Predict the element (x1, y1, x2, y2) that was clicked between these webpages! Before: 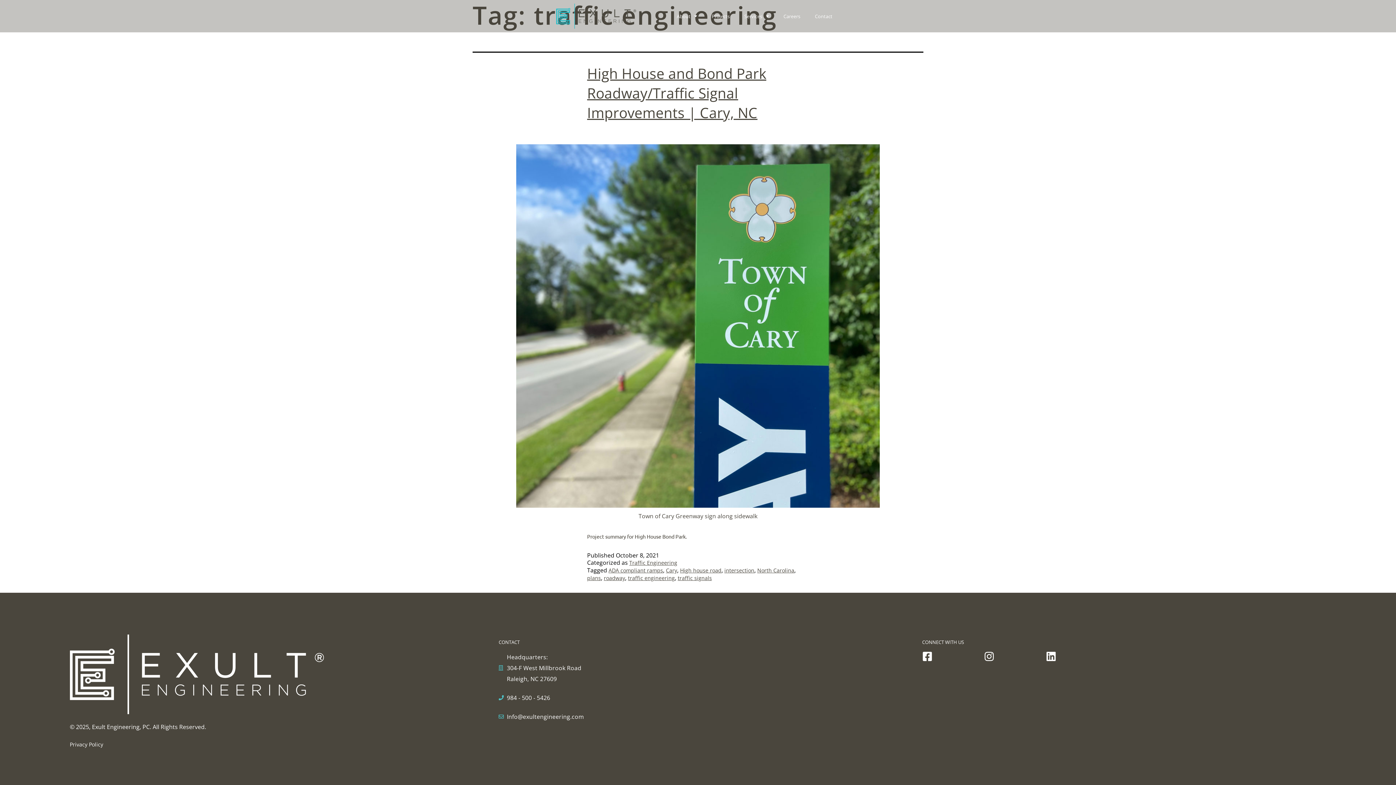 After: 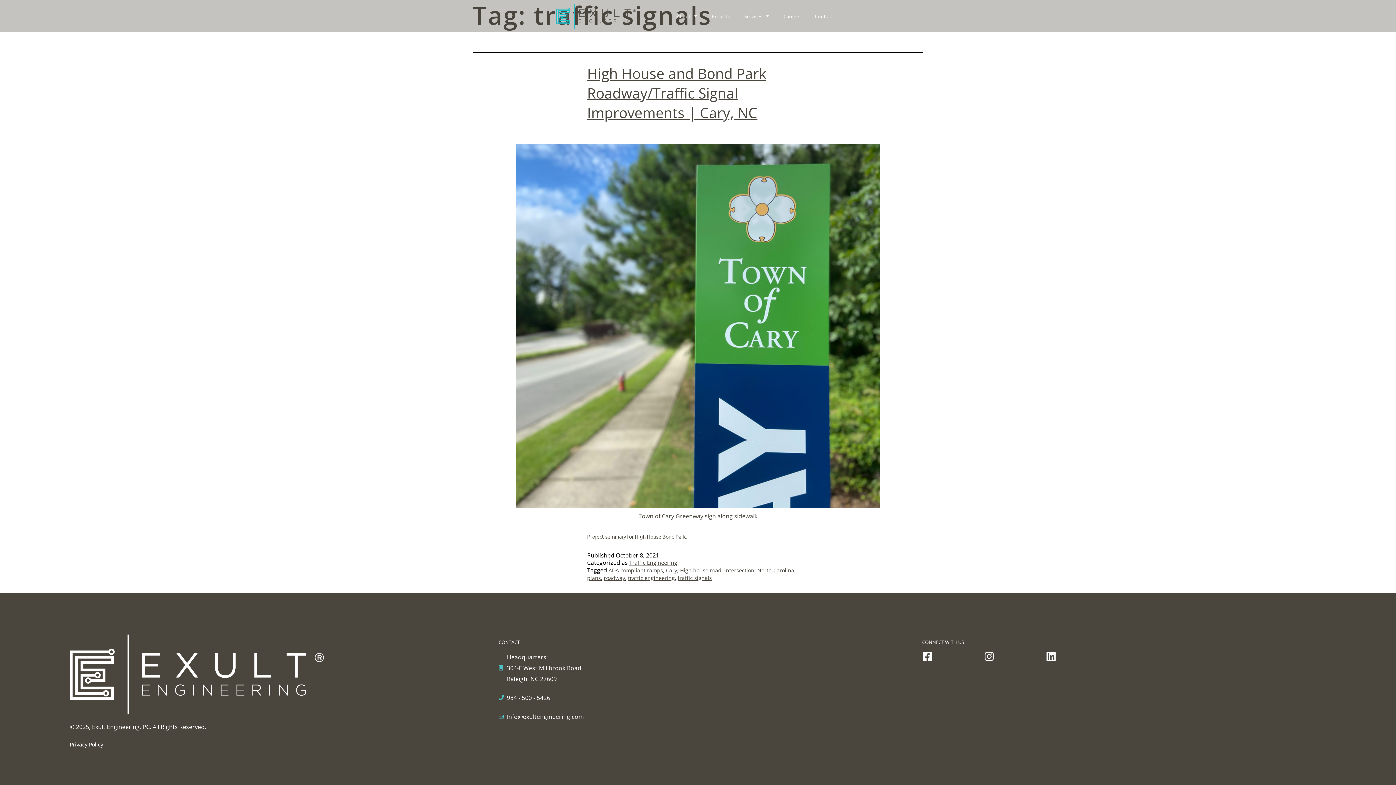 Action: bbox: (677, 574, 712, 581) label: traffic signals